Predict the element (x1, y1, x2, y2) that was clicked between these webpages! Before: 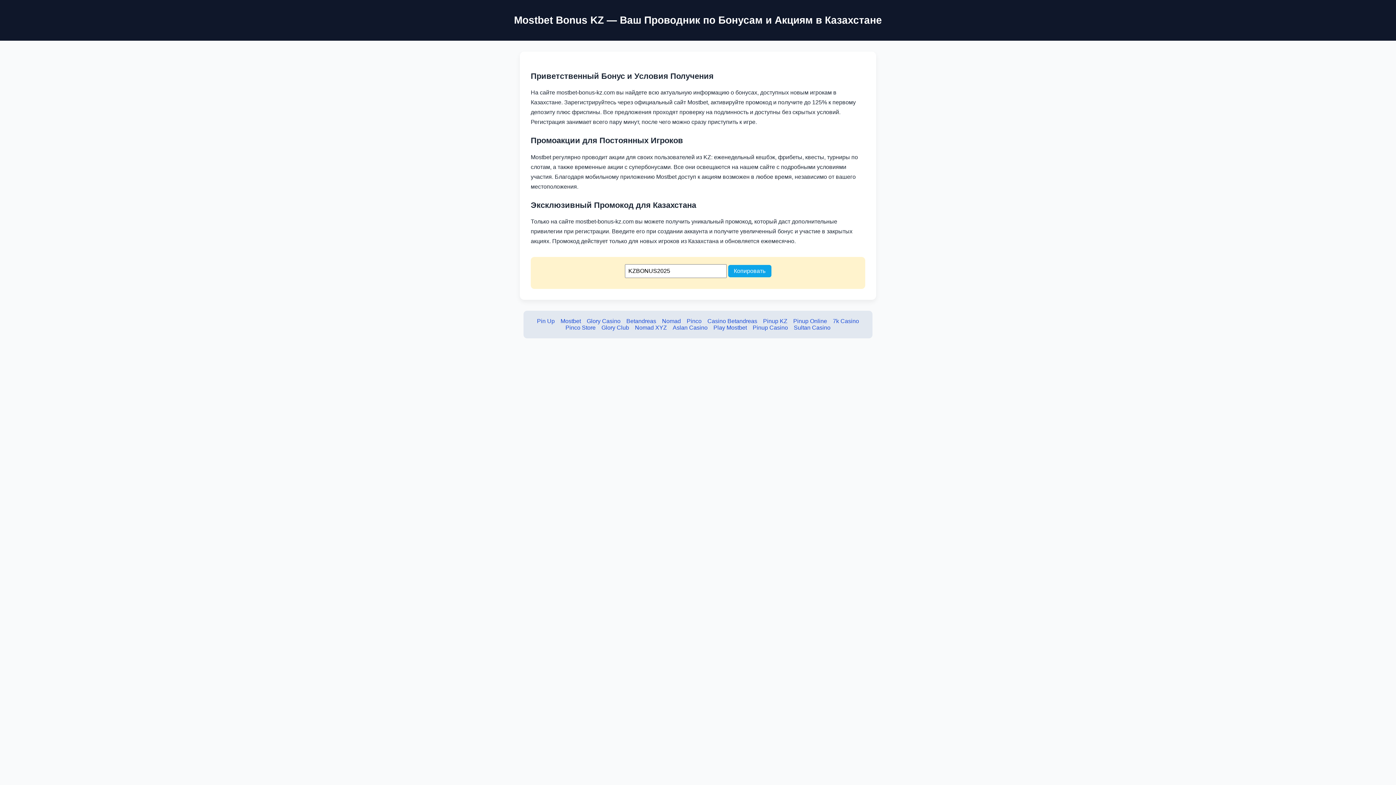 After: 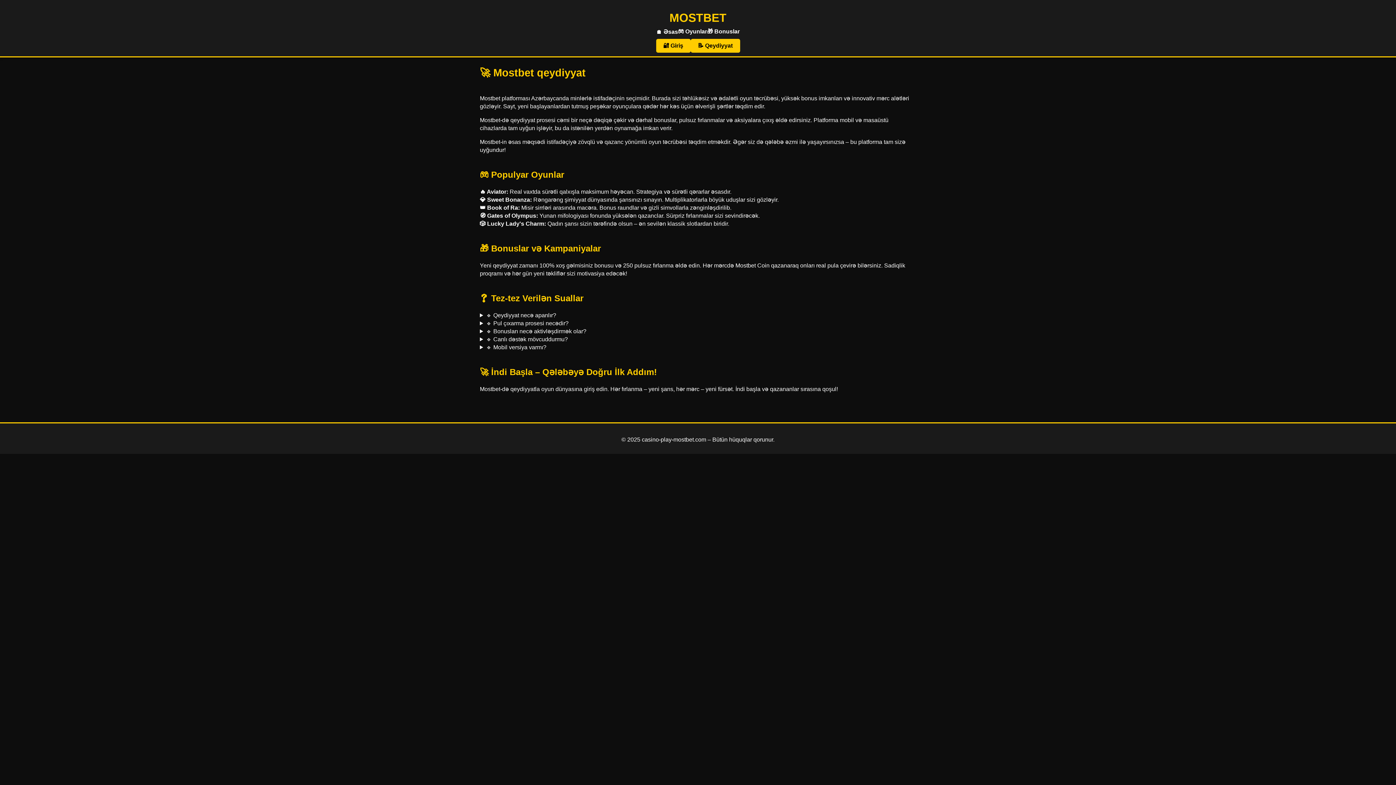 Action: bbox: (713, 324, 747, 330) label: Play Mostbet